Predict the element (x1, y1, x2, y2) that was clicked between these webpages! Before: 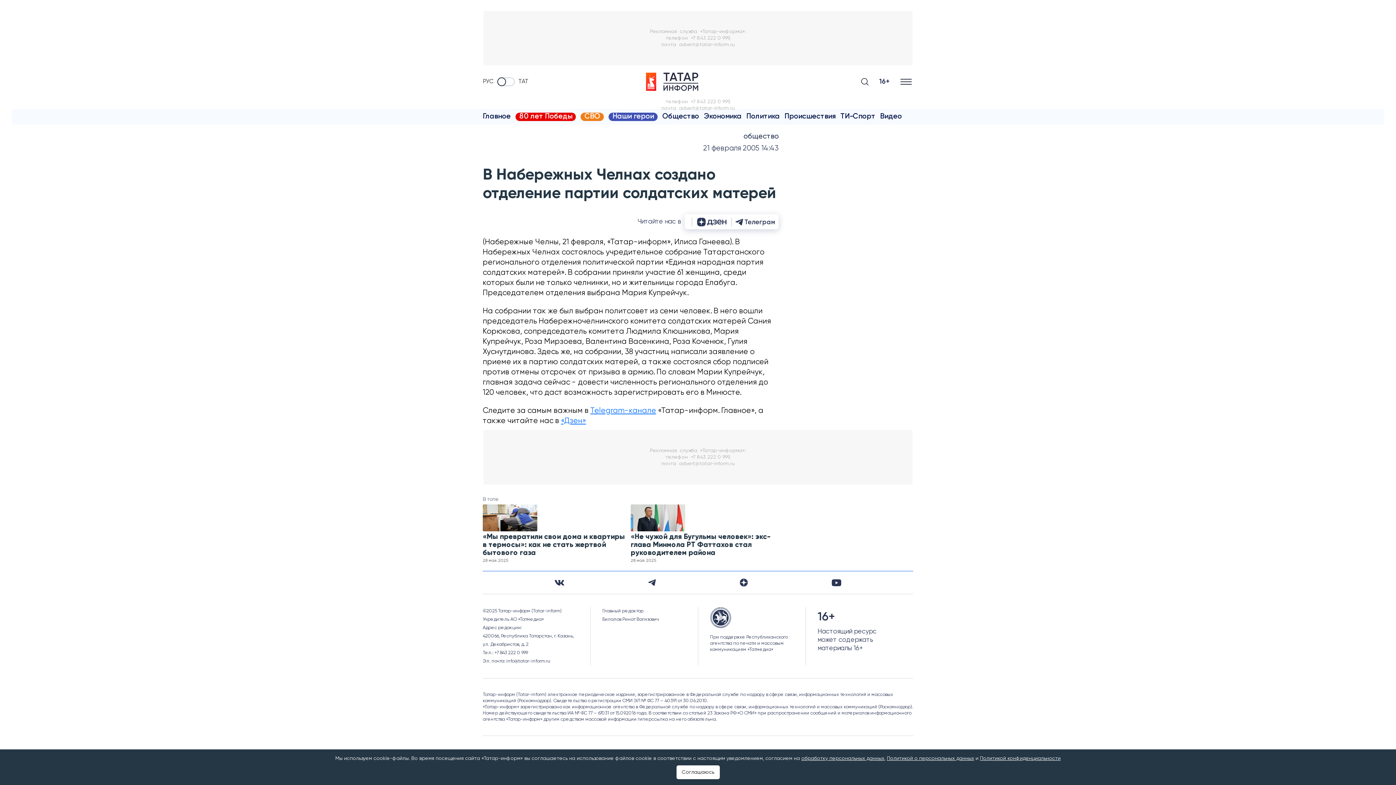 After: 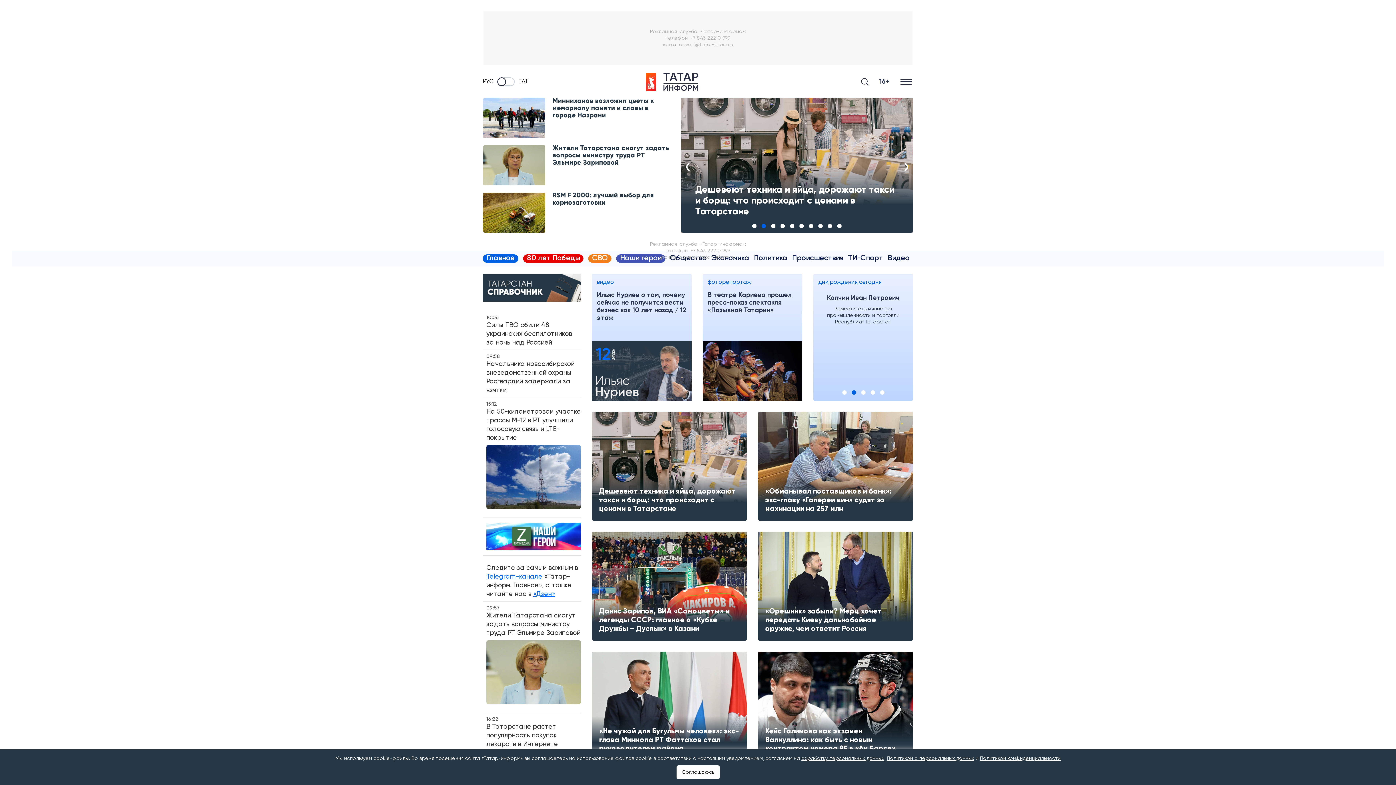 Action: label: Главная страница bbox: (663, 72, 698, 90)